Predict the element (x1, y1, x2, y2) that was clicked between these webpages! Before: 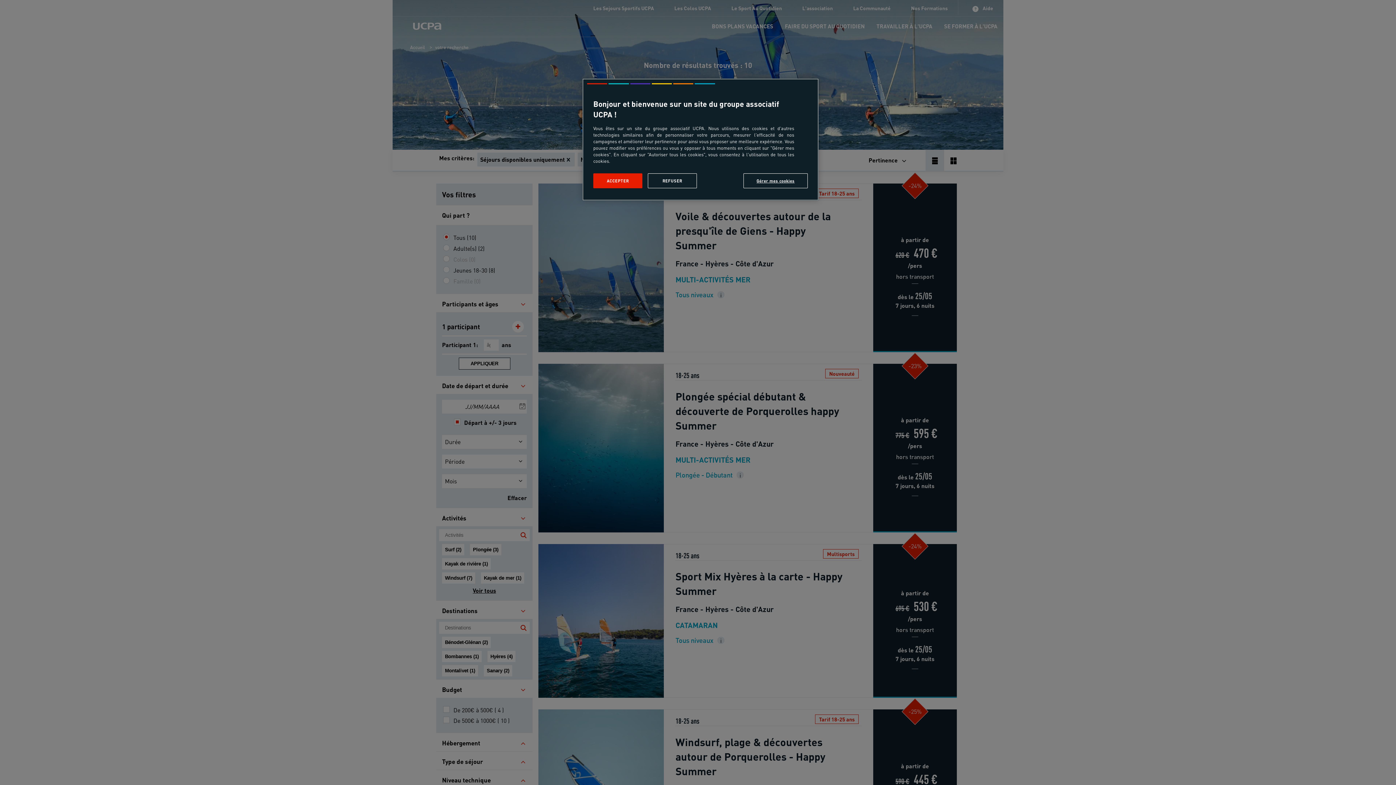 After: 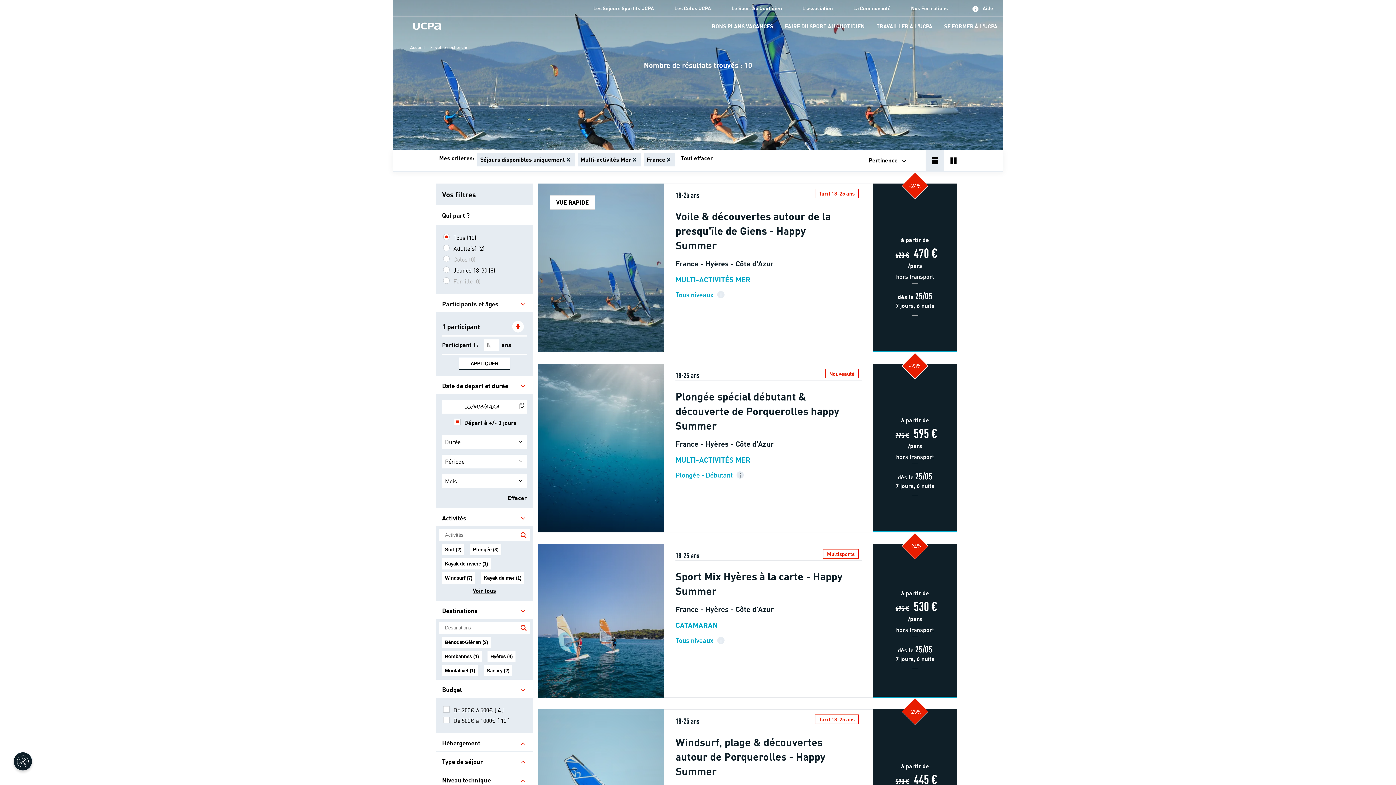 Action: bbox: (648, 173, 697, 188) label: REFUSER